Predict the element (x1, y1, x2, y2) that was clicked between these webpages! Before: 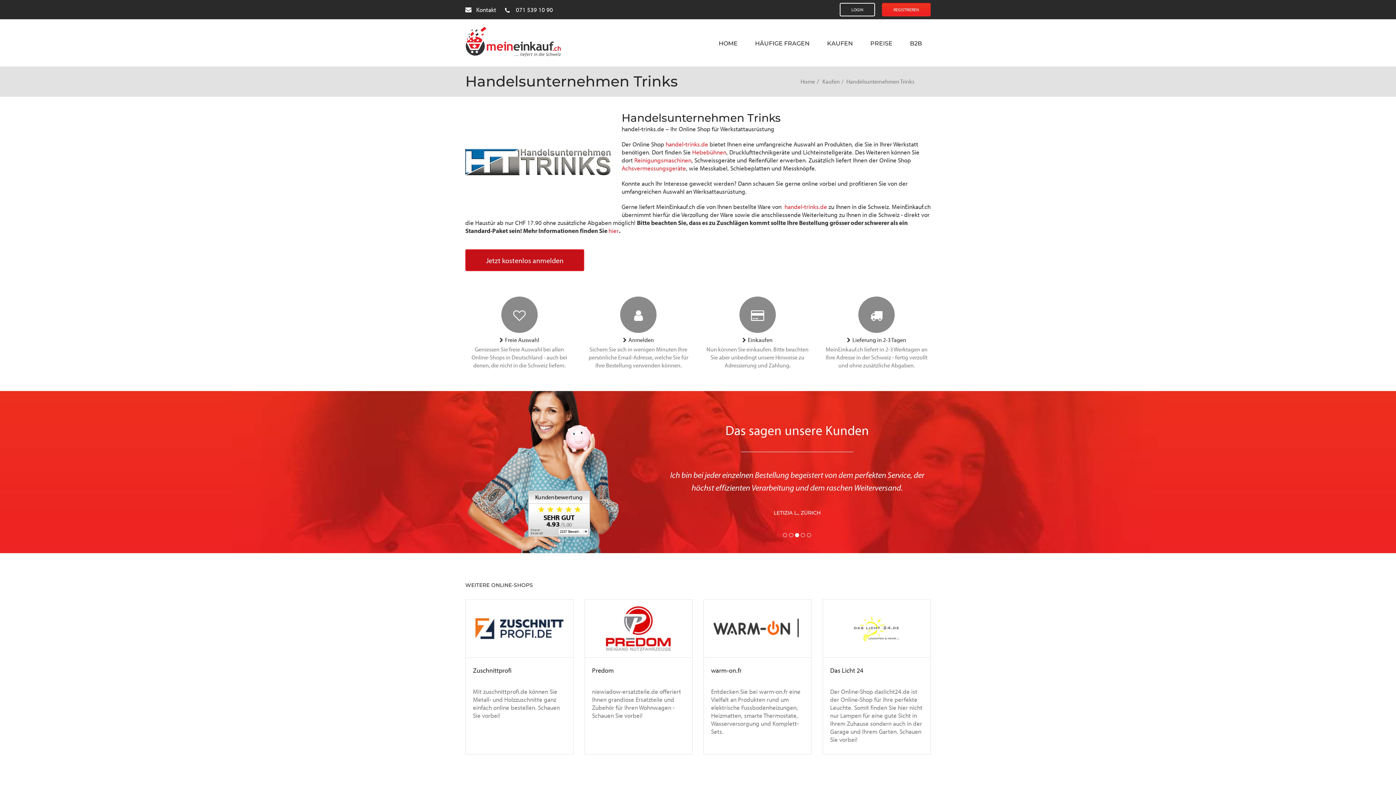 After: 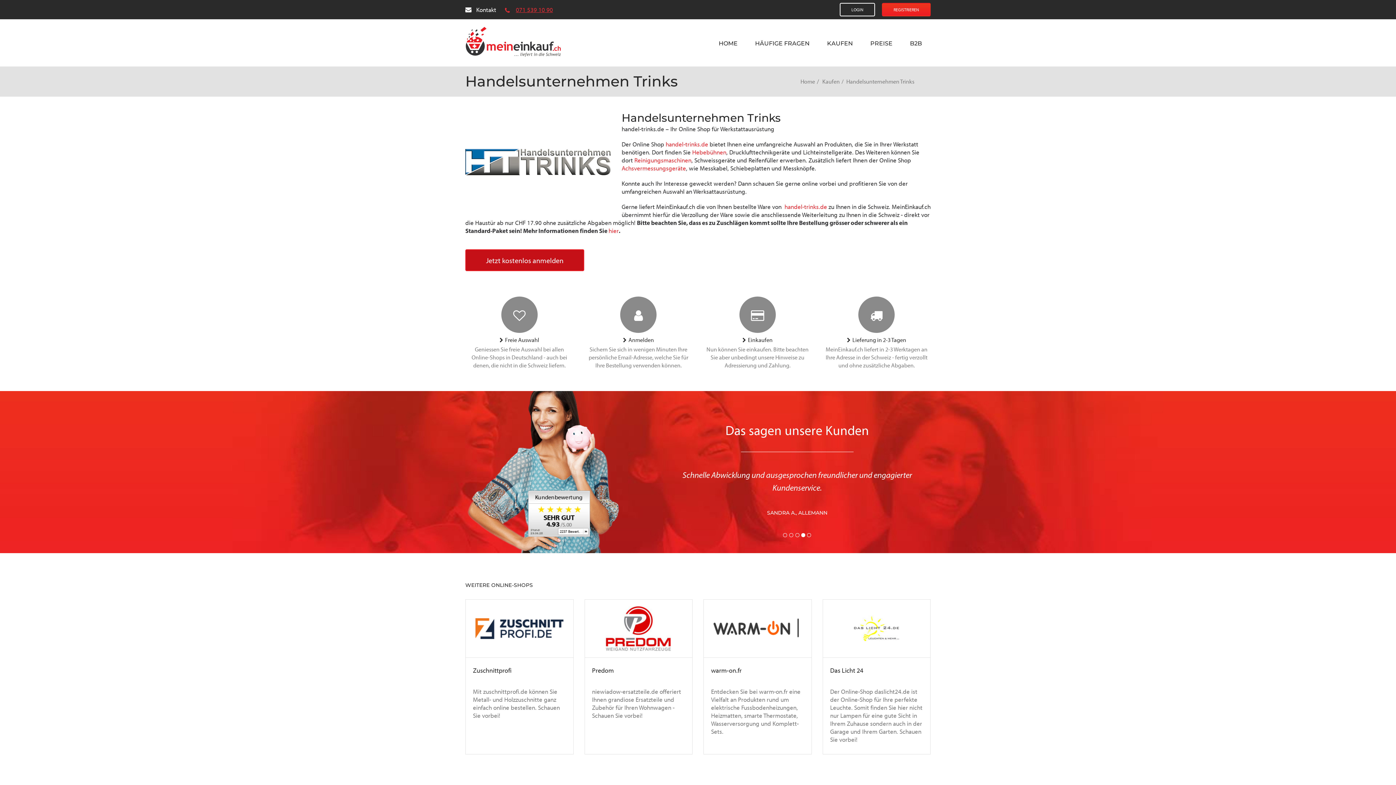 Action: label: 071 539 10 90 bbox: (505, 6, 553, 13)